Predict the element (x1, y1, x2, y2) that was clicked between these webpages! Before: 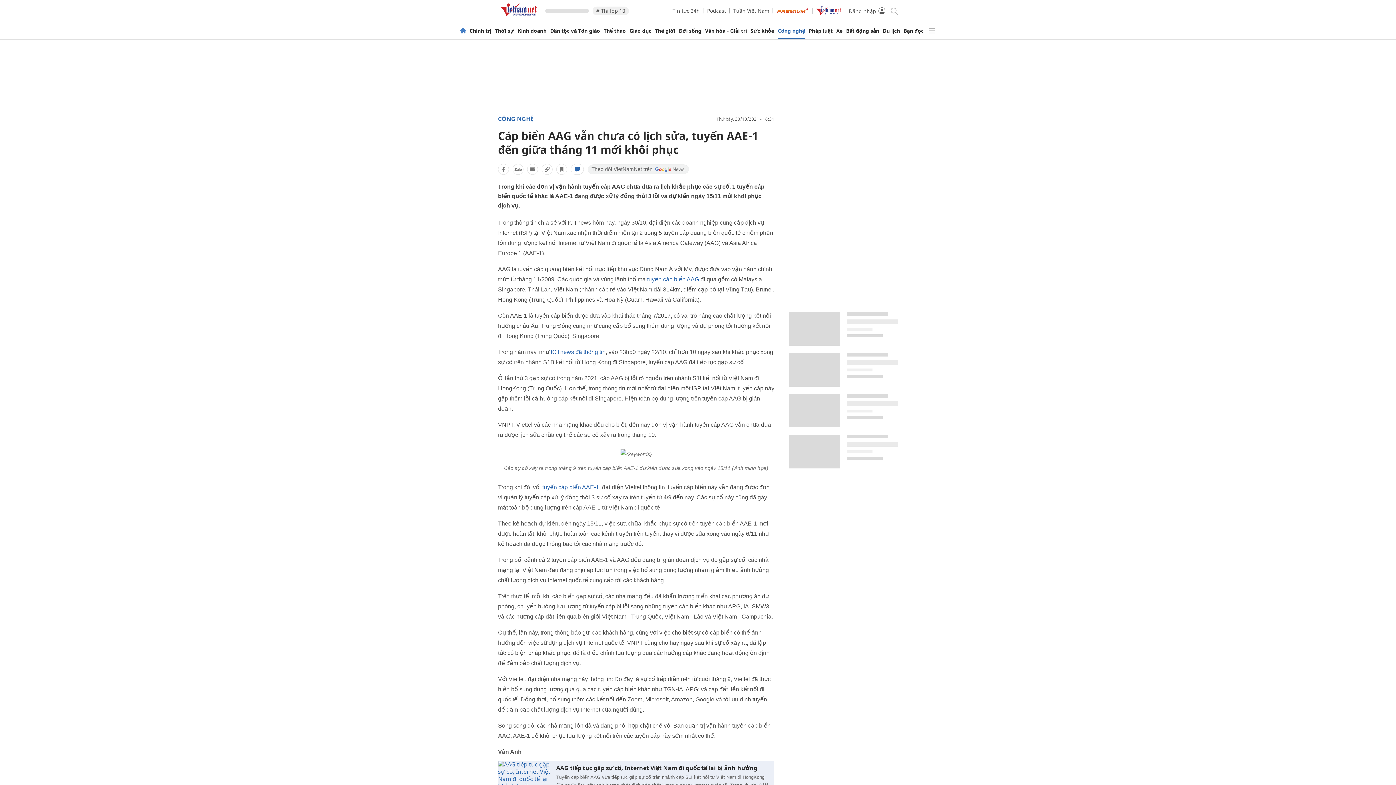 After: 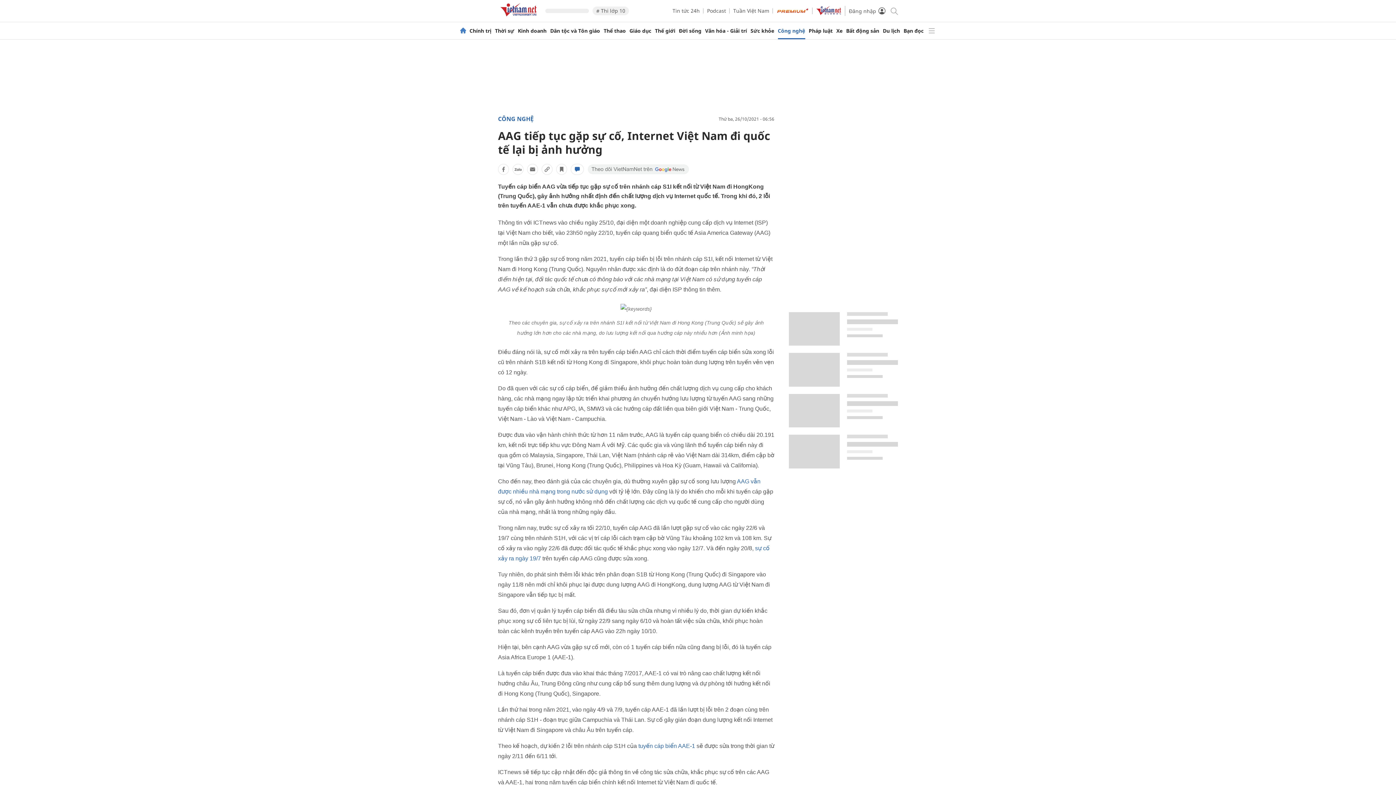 Action: label: AAG tiếp tục gặp sự cố, Internet Việt Nam đi quốc tế lại bị ảnh hưởng bbox: (498, 764, 774, 772)